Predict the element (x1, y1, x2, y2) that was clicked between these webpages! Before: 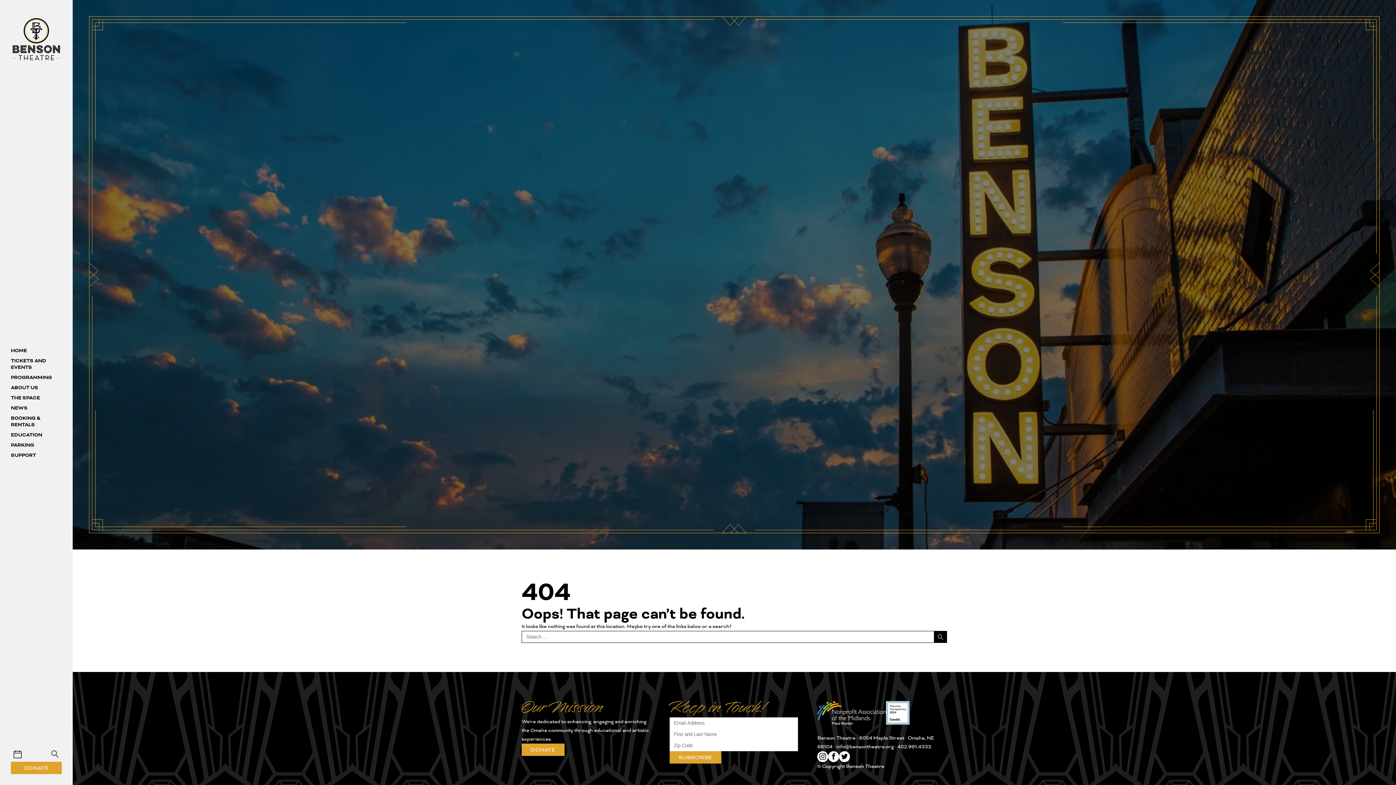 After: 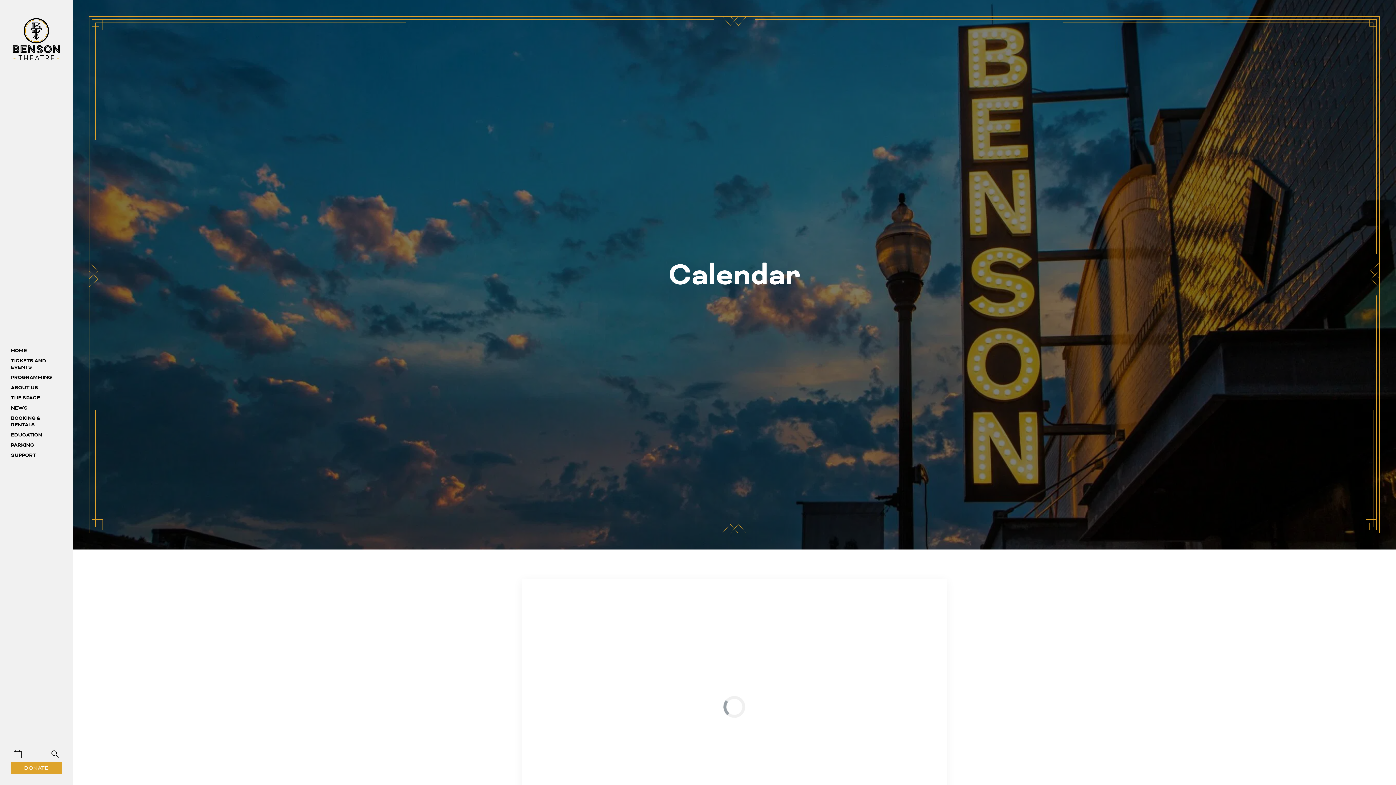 Action: bbox: (12, 754, 22, 760)